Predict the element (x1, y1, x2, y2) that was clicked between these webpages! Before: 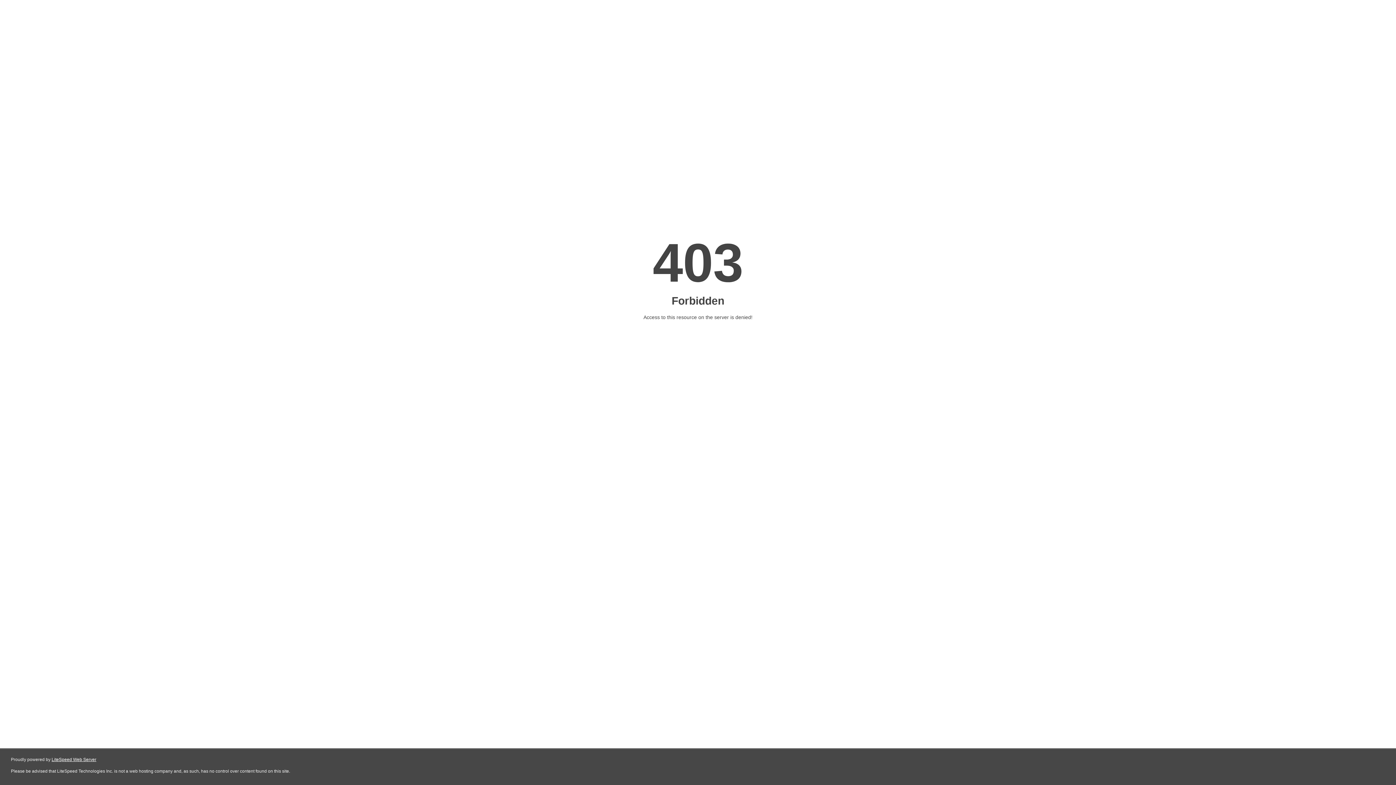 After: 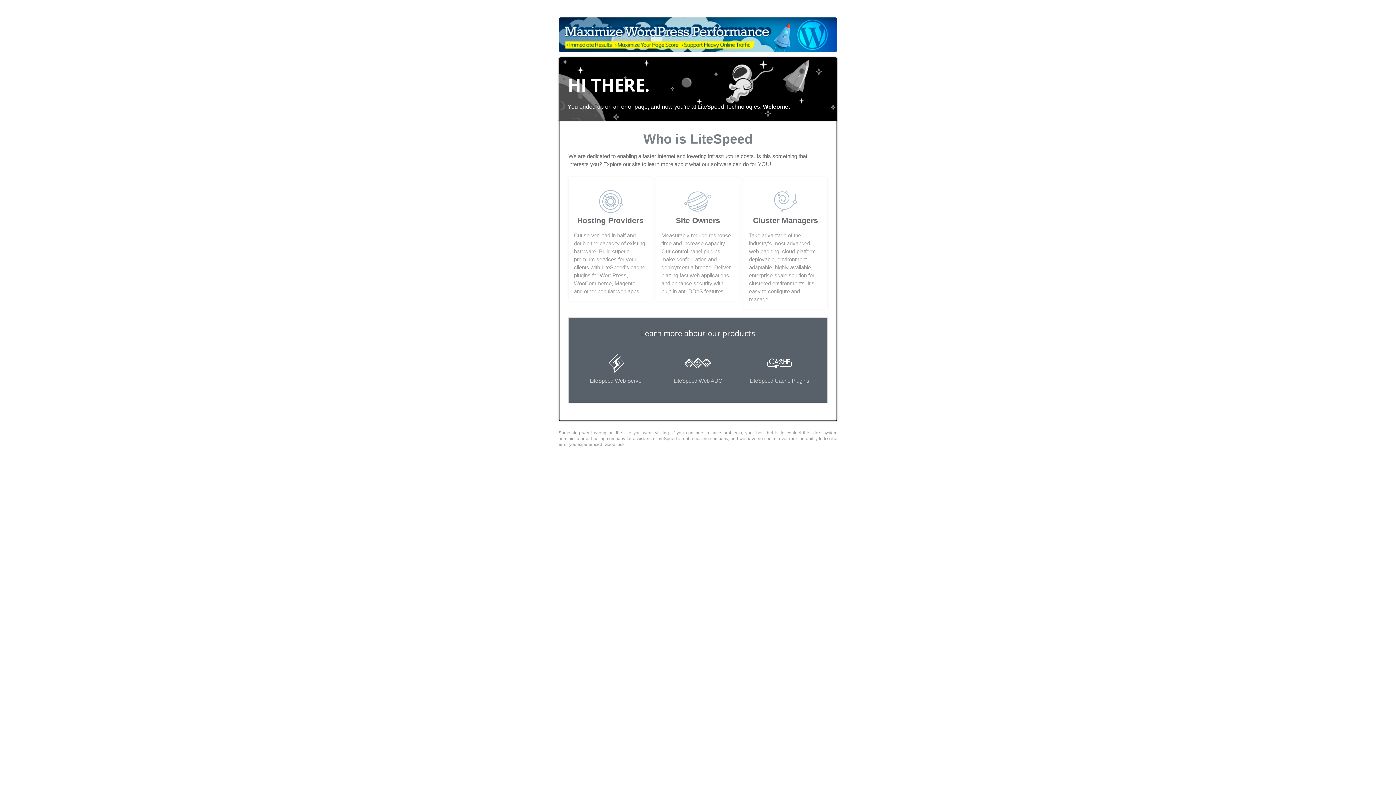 Action: label: LiteSpeed Web Server bbox: (51, 757, 96, 762)